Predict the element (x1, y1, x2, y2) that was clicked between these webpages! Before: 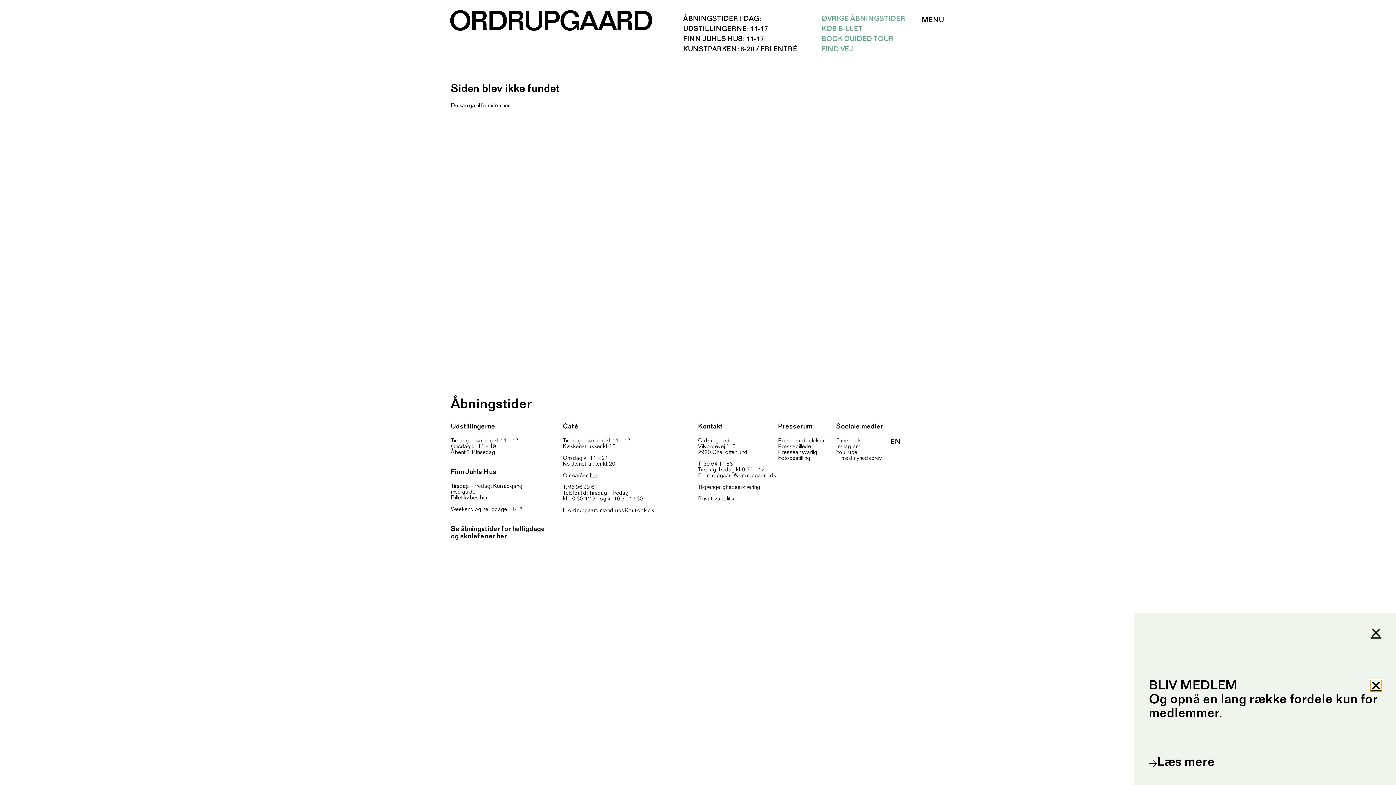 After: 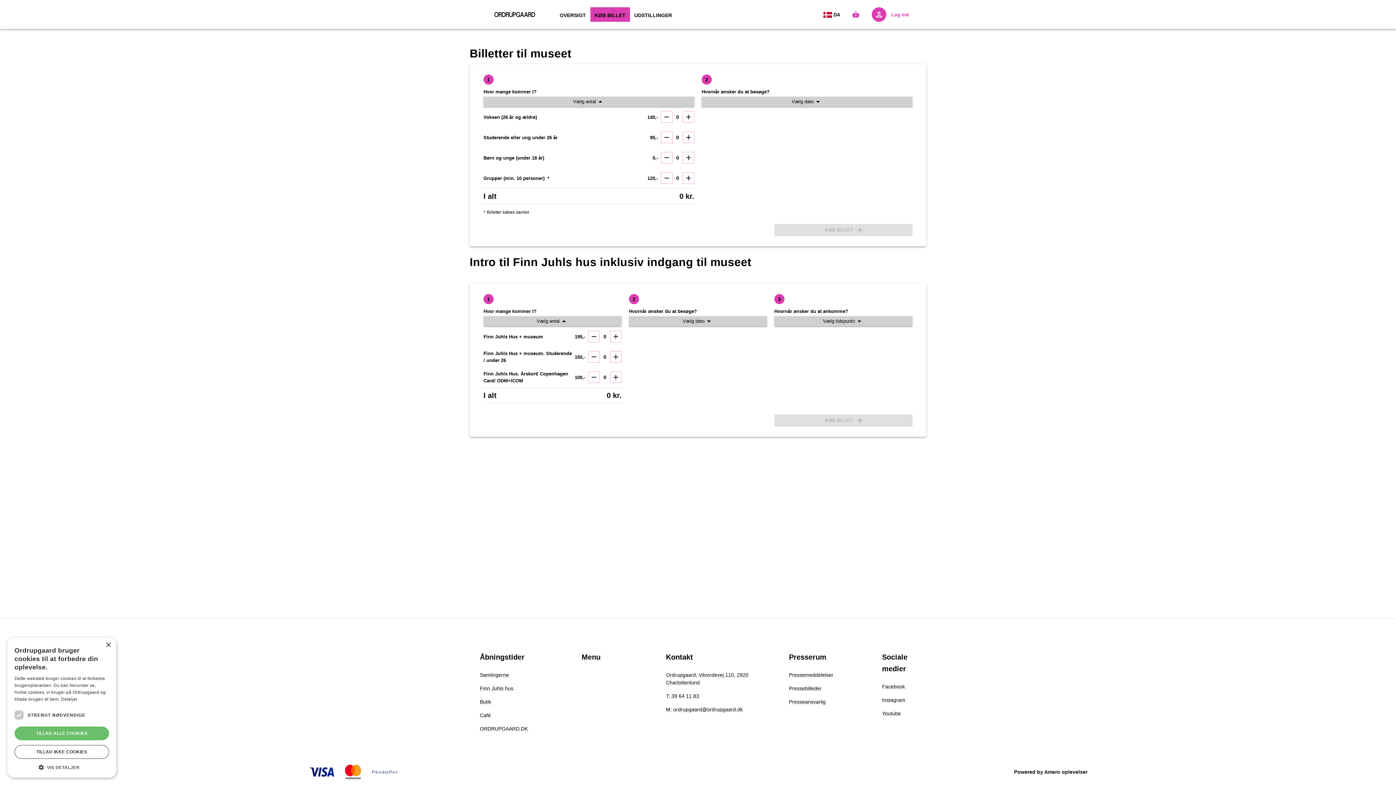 Action: label: KØB BILLET bbox: (821, 24, 910, 34)